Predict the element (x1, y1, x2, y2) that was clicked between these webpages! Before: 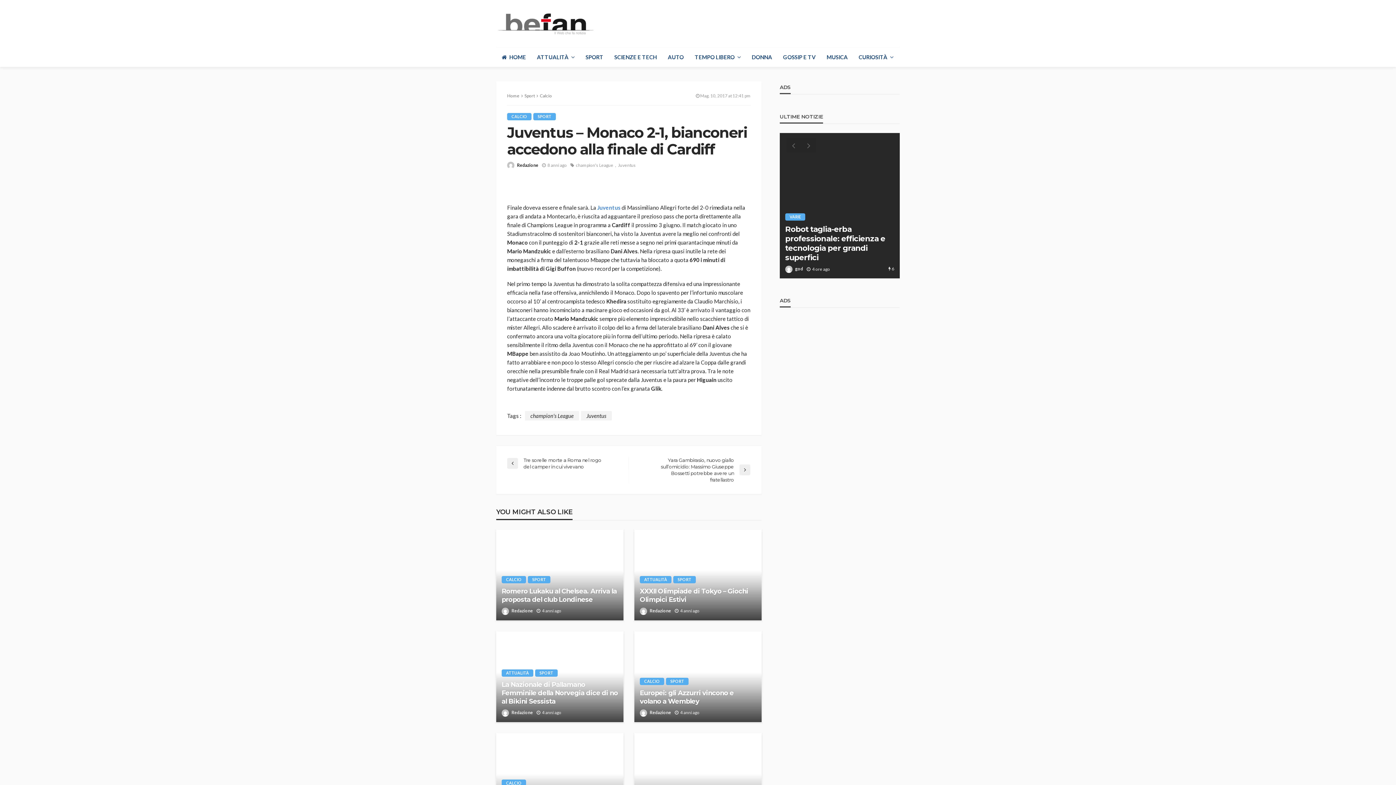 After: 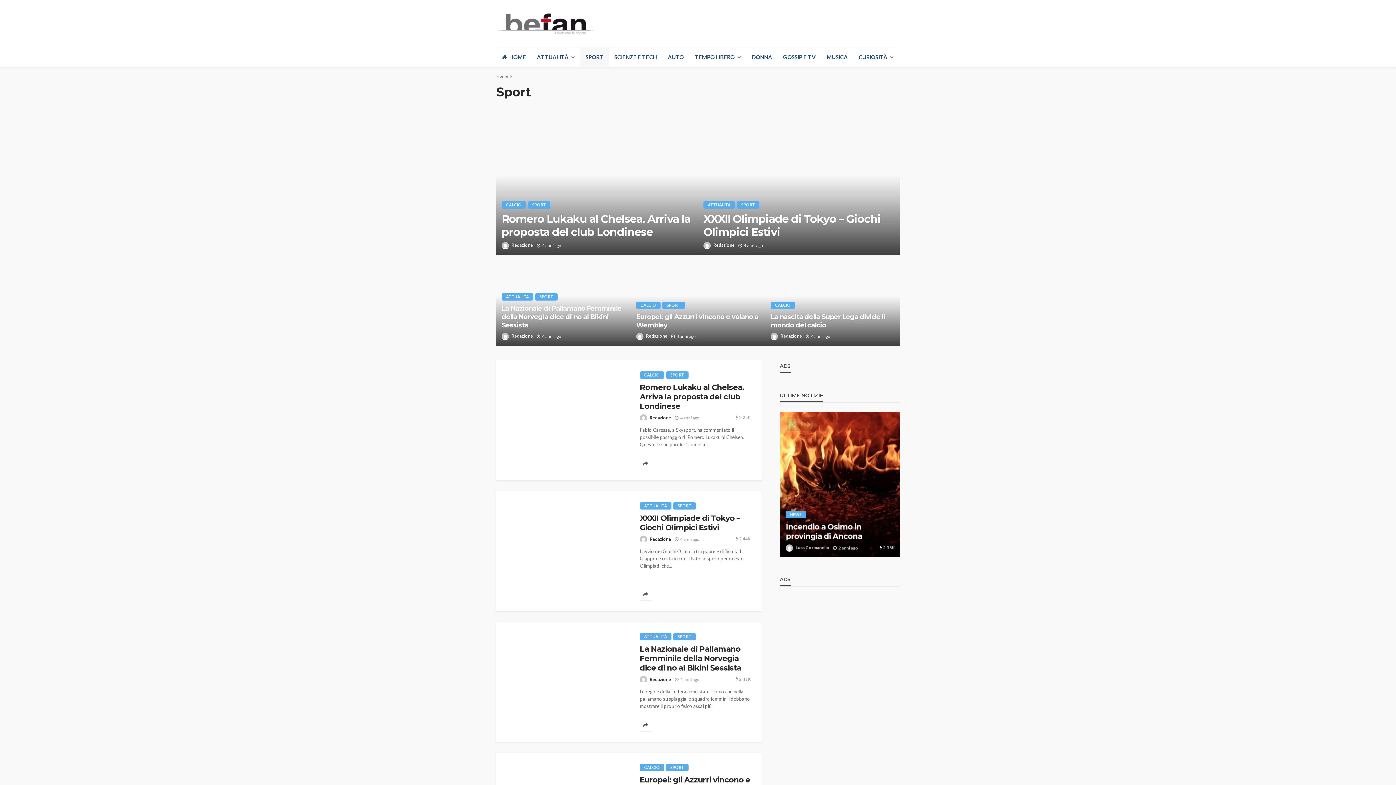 Action: bbox: (524, 93, 534, 98) label: Sport